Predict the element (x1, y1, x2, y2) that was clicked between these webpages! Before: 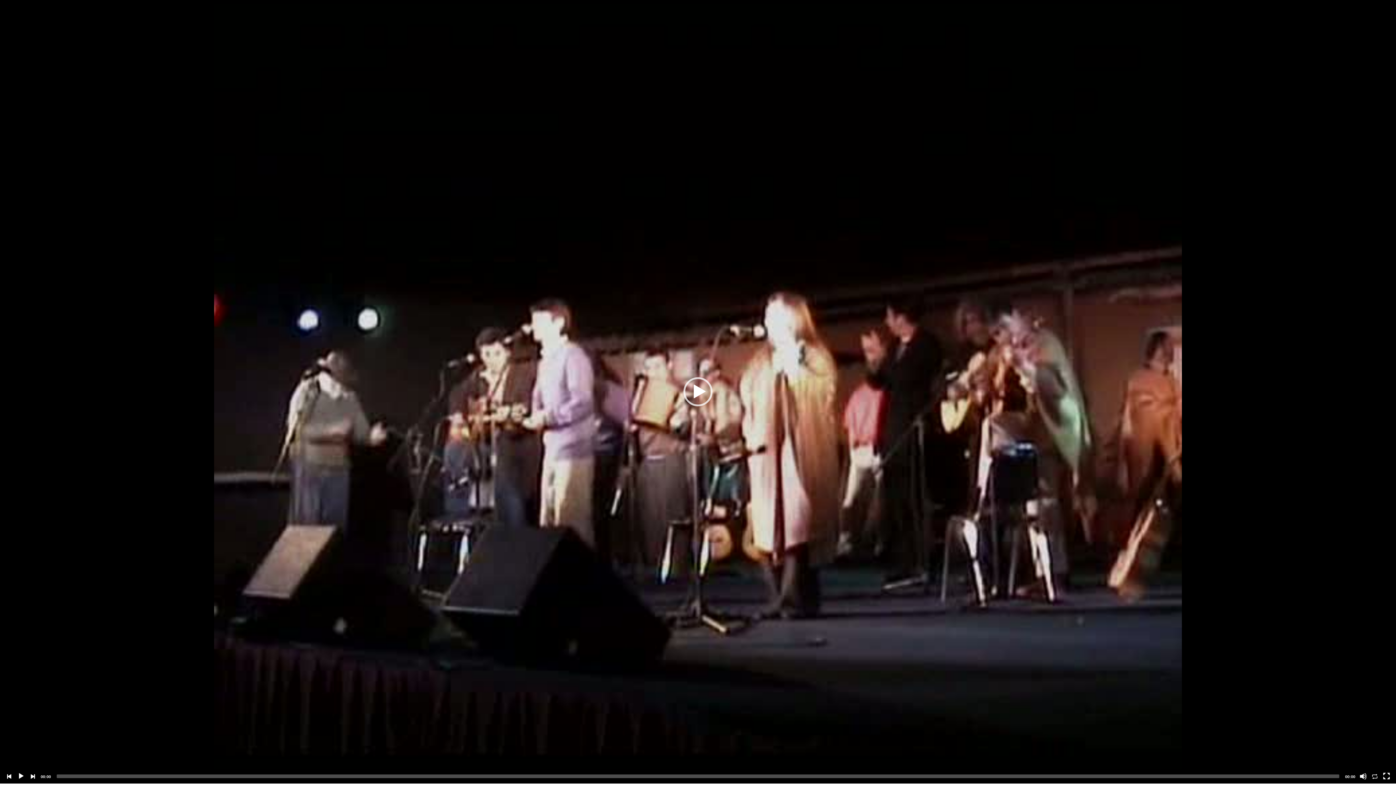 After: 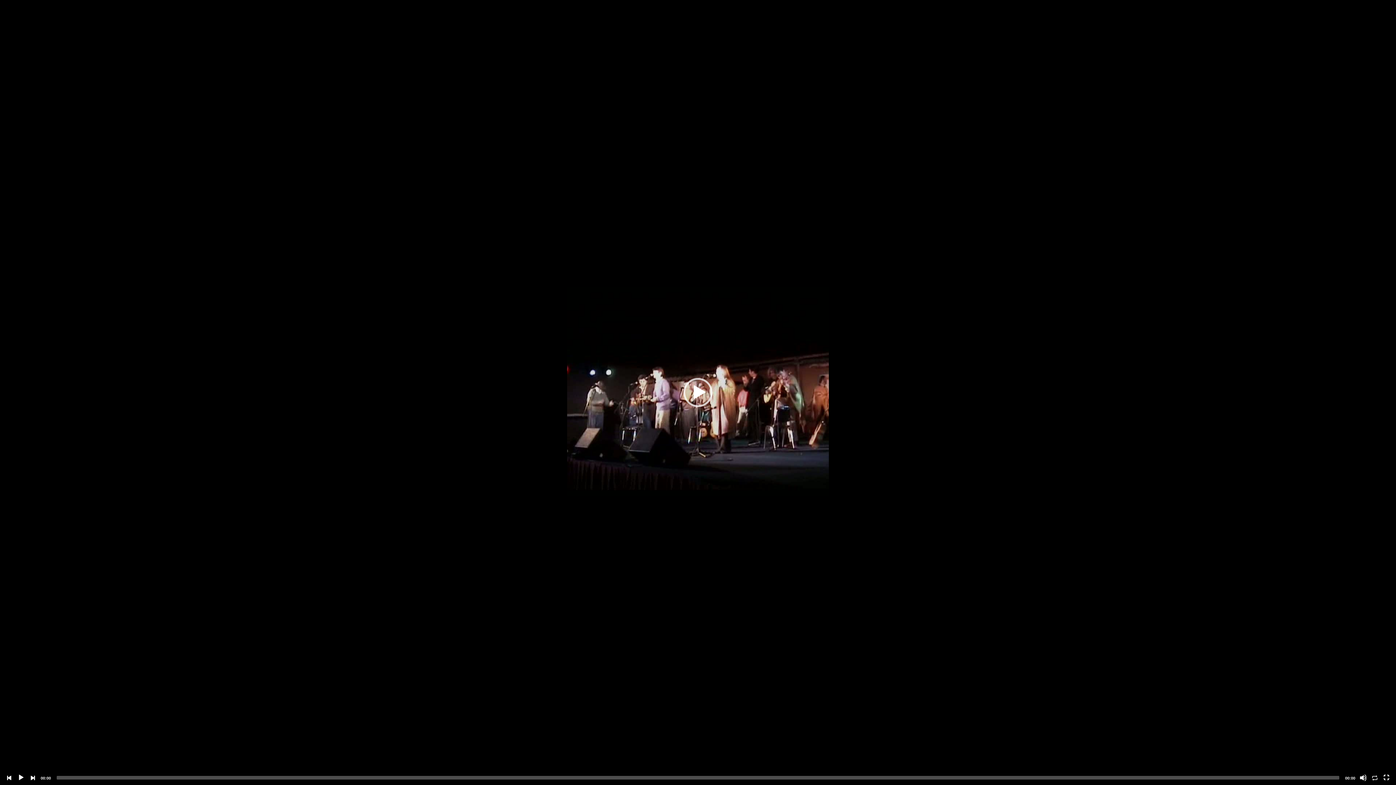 Action: label: Fullscreen bbox: (1383, 772, 1390, 780)